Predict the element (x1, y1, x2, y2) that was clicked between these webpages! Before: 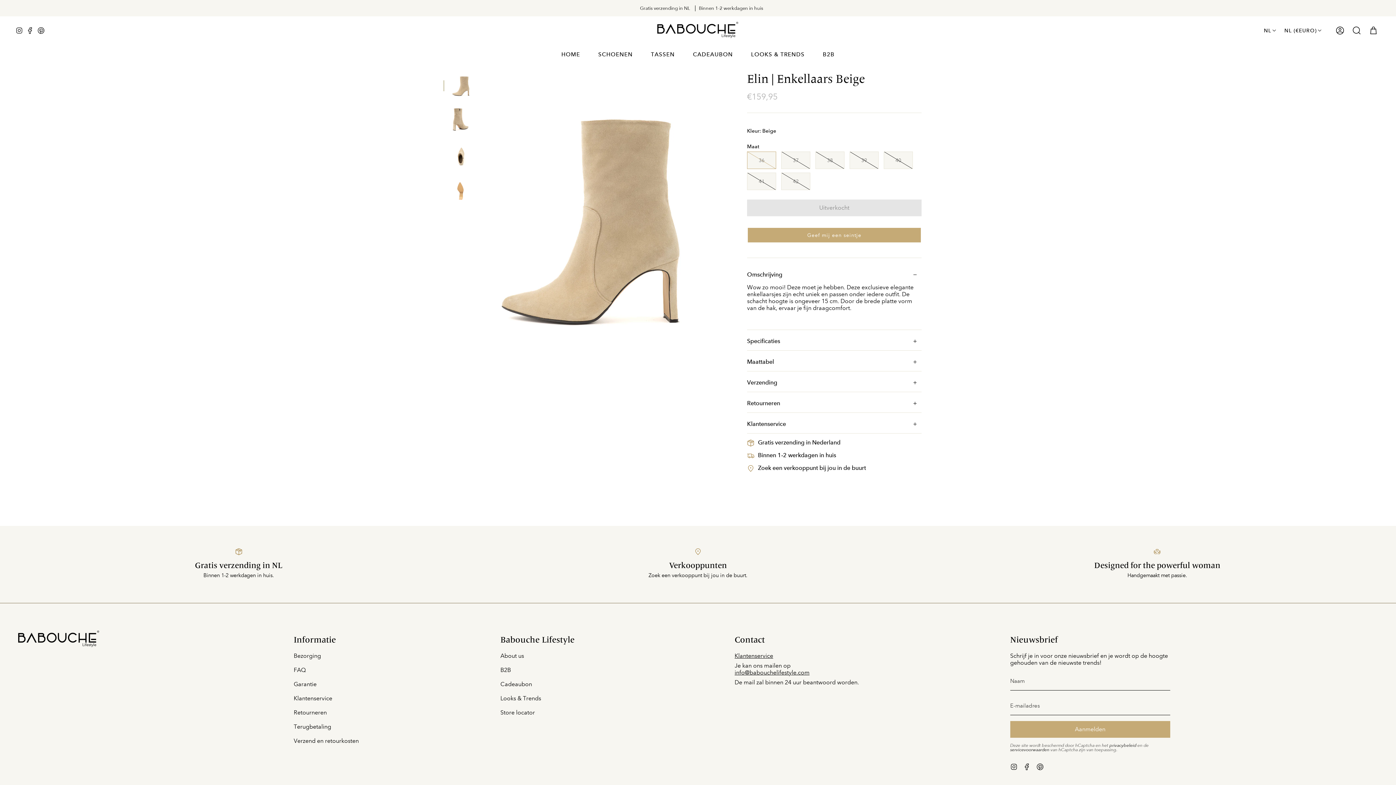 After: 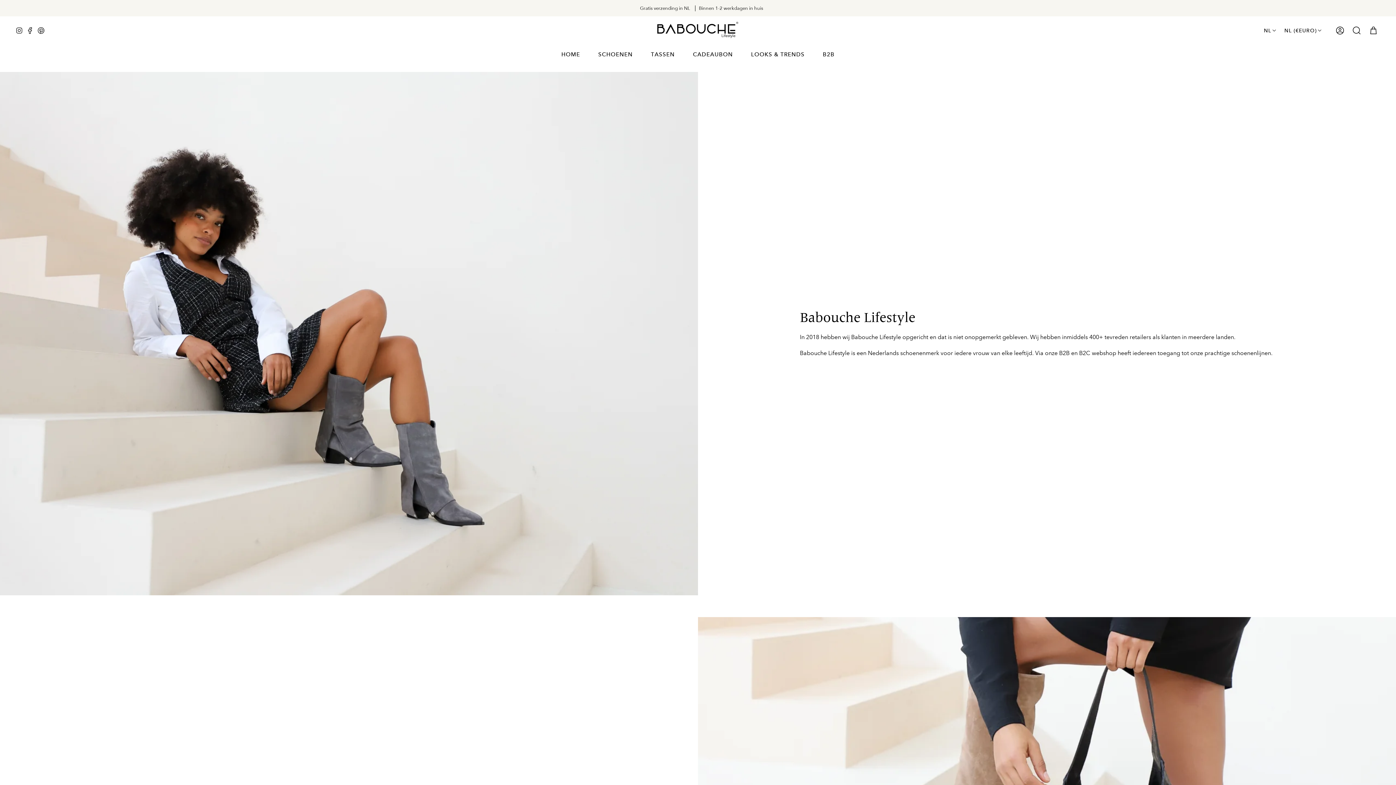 Action: label: About us bbox: (500, 652, 524, 659)